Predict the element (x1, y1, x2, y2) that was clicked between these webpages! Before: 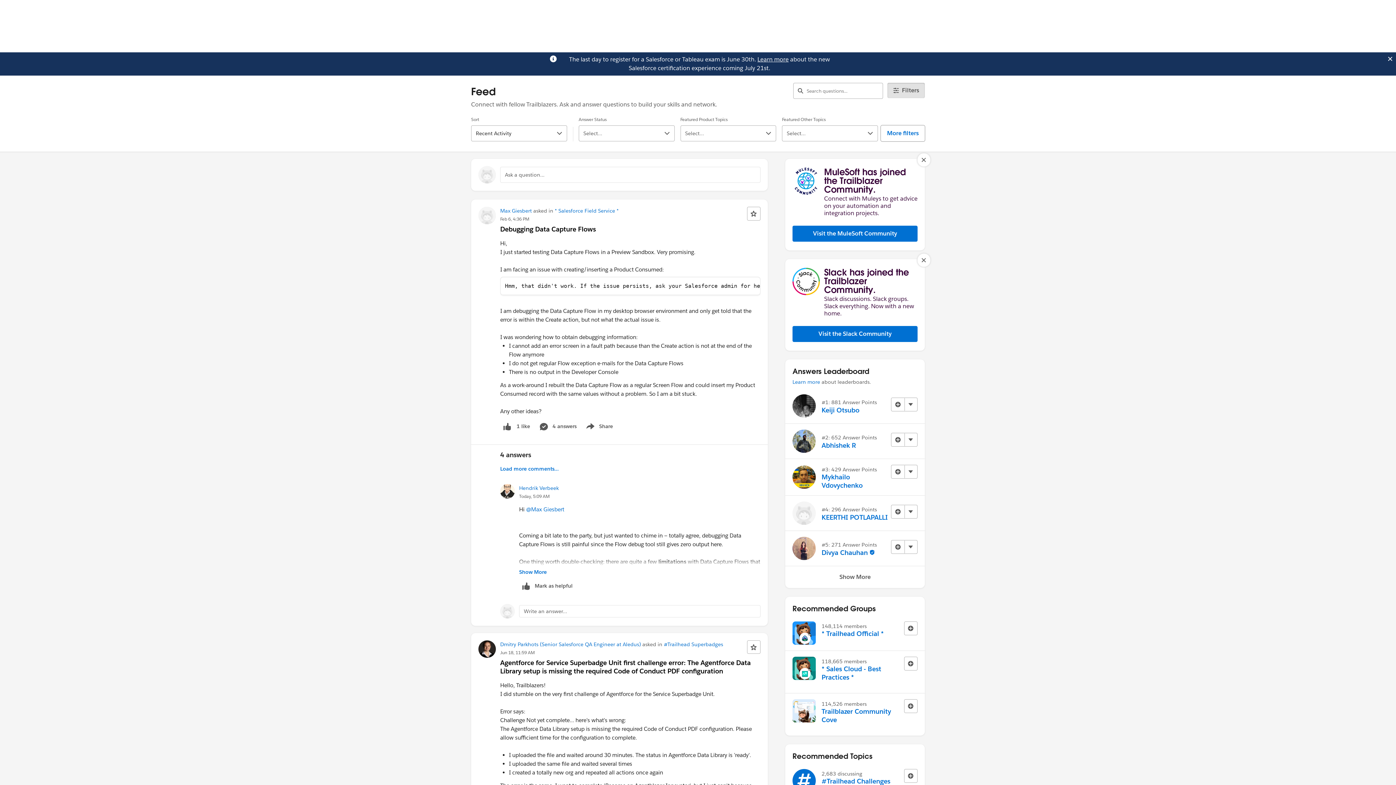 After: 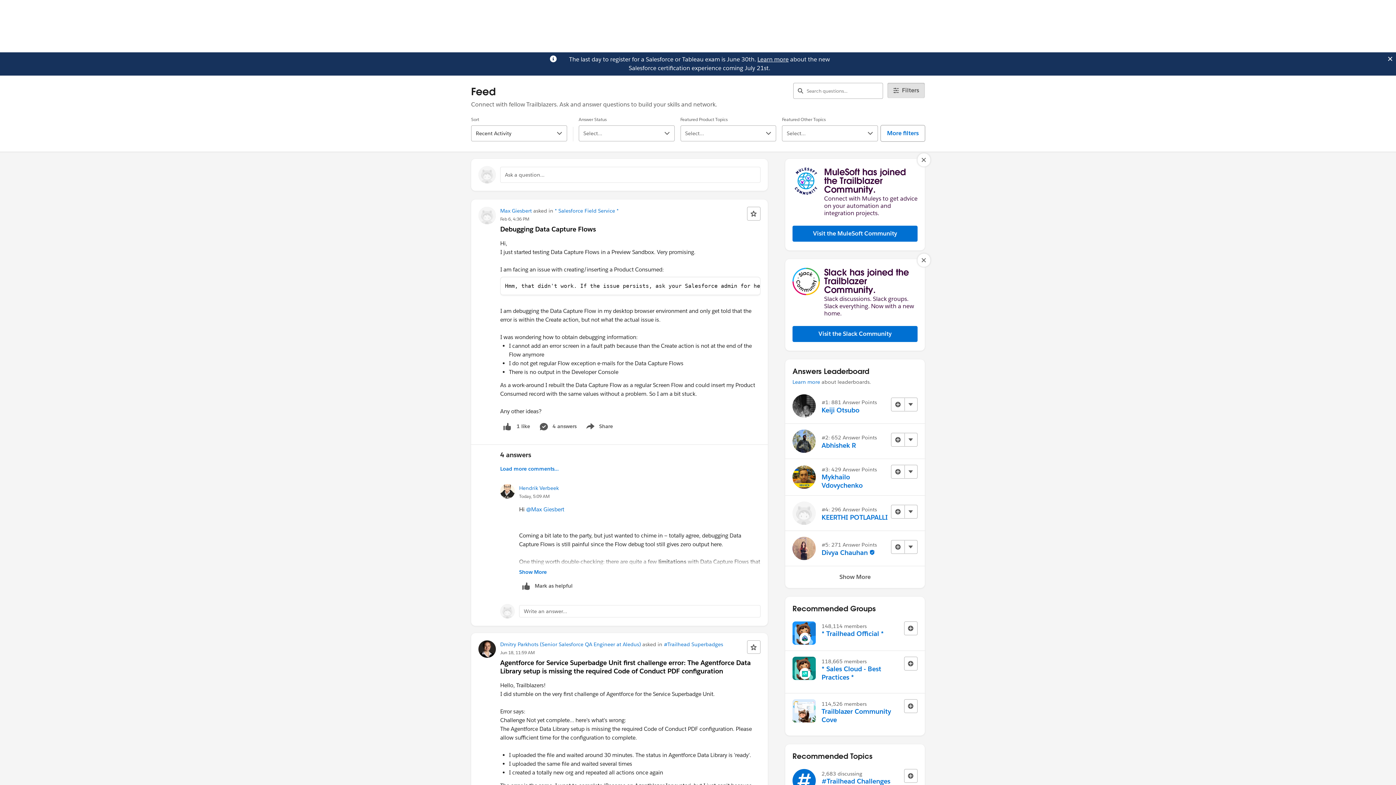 Action: label: Learn more bbox: (757, 55, 788, 63)